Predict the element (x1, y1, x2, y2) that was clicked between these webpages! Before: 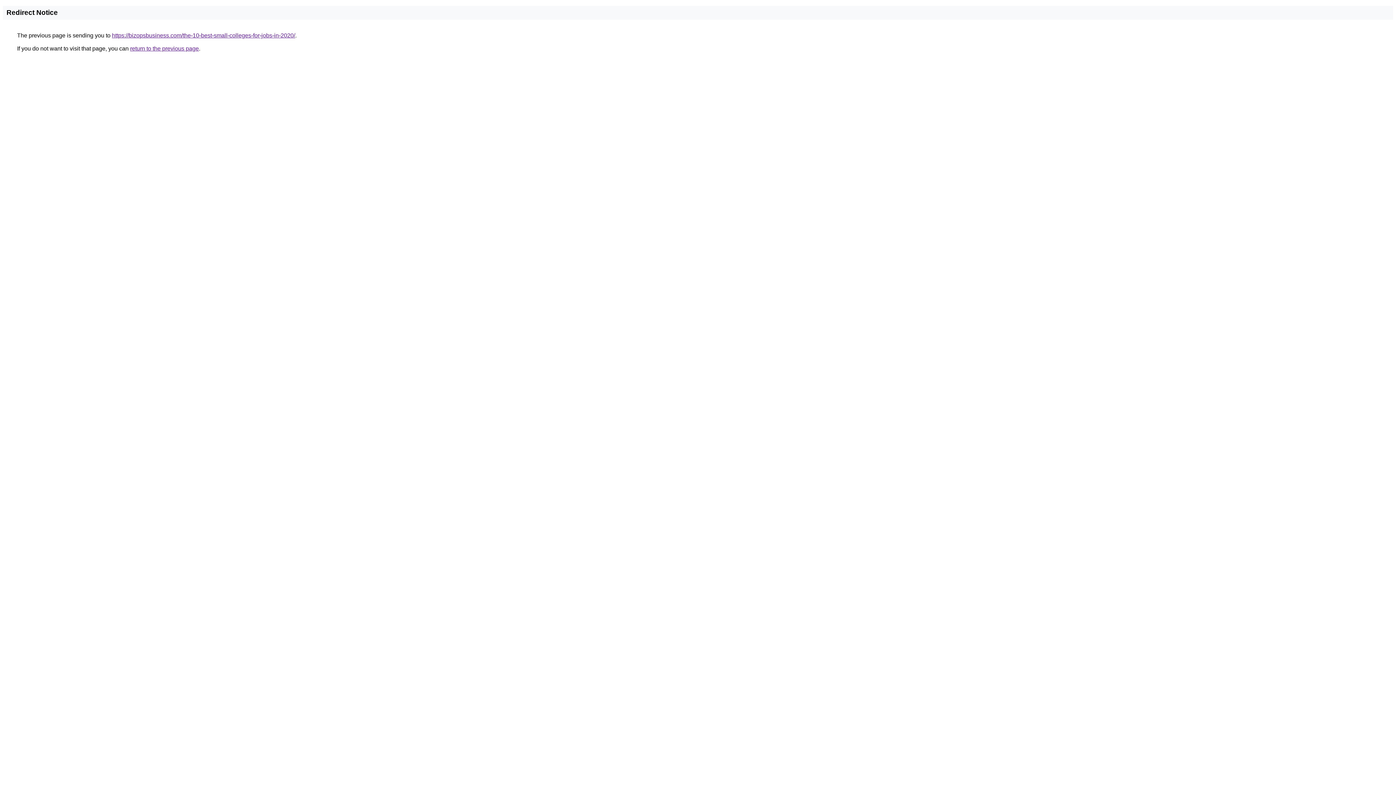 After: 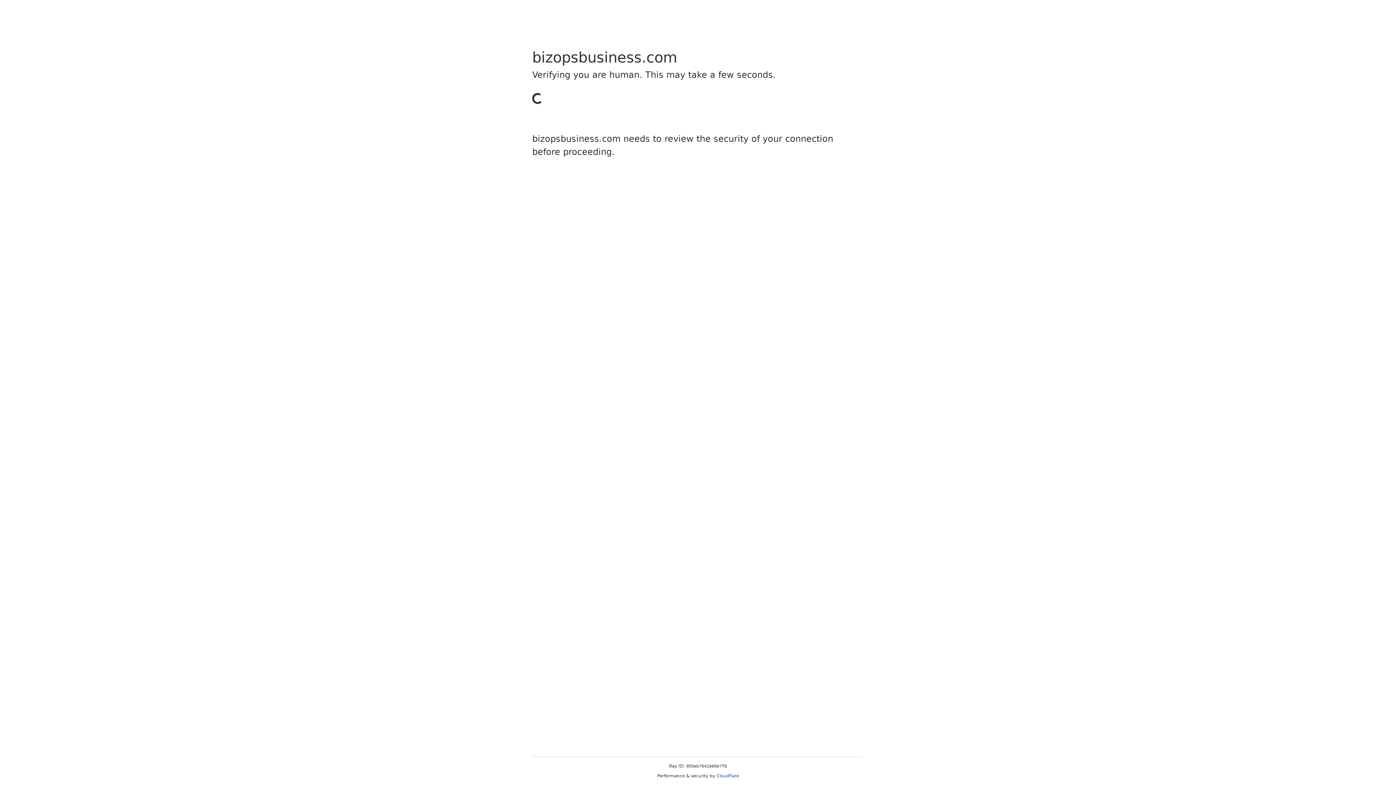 Action: bbox: (112, 32, 295, 38) label: https://bizopsbusiness.com/the-10-best-small-colleges-for-jobs-in-2020/